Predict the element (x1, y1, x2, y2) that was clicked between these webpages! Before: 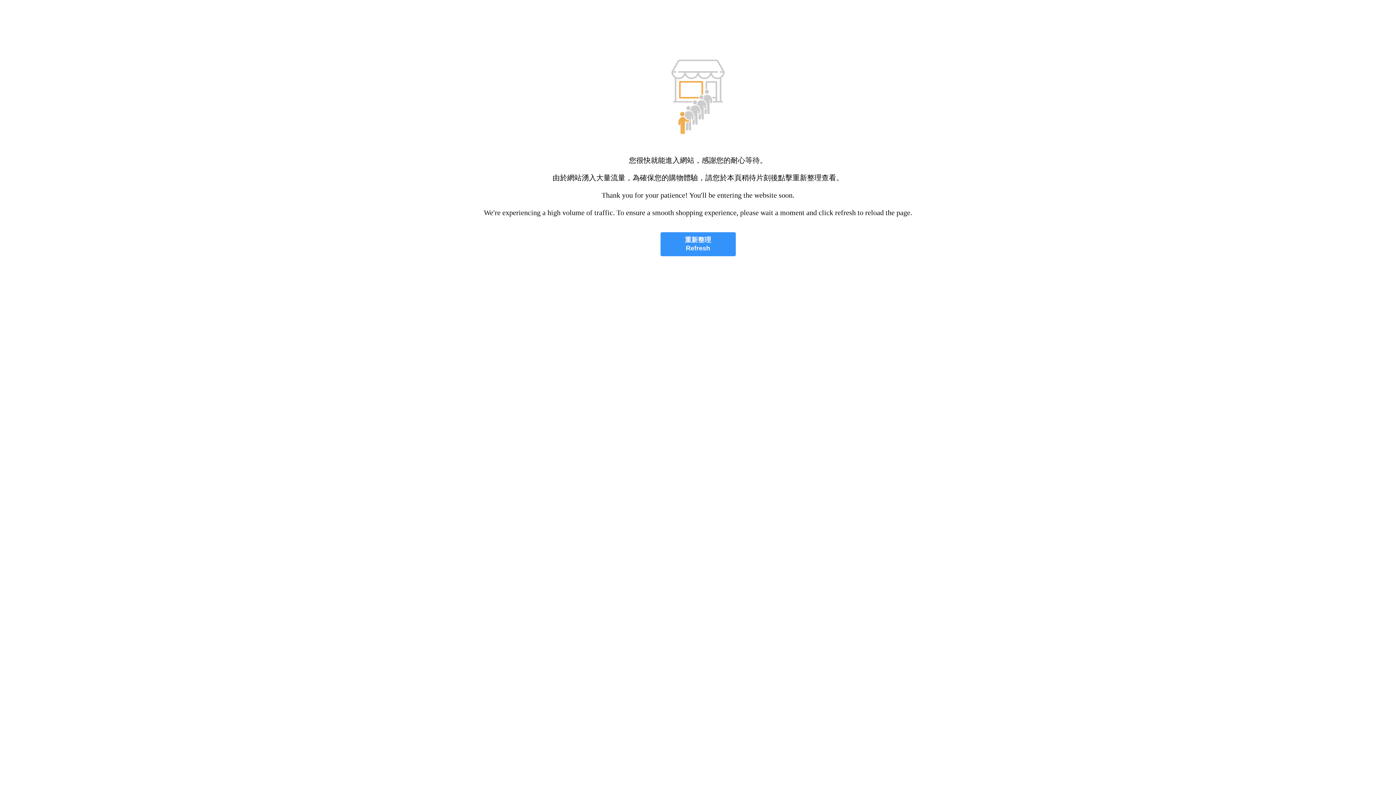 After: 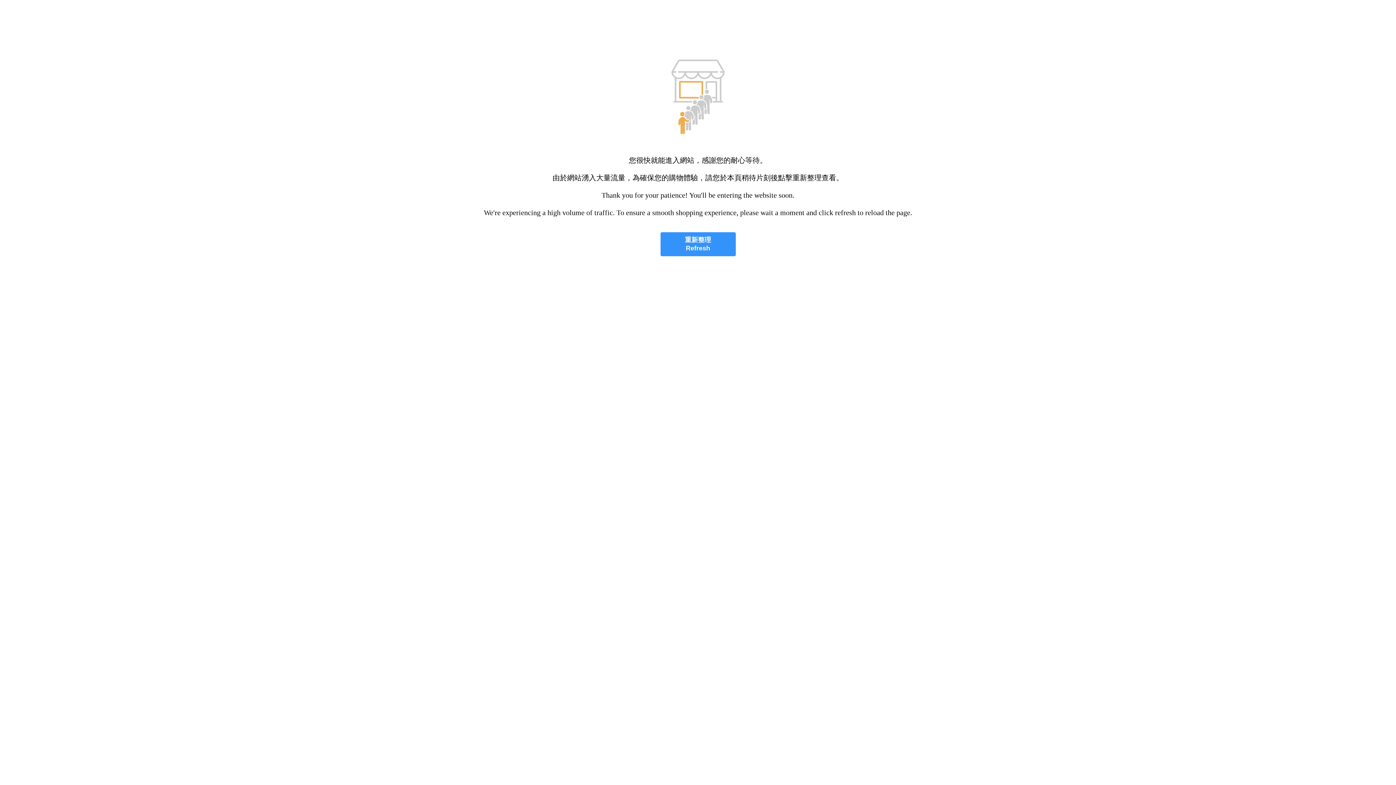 Action: label: 重新整理
Refresh bbox: (660, 232, 735, 256)